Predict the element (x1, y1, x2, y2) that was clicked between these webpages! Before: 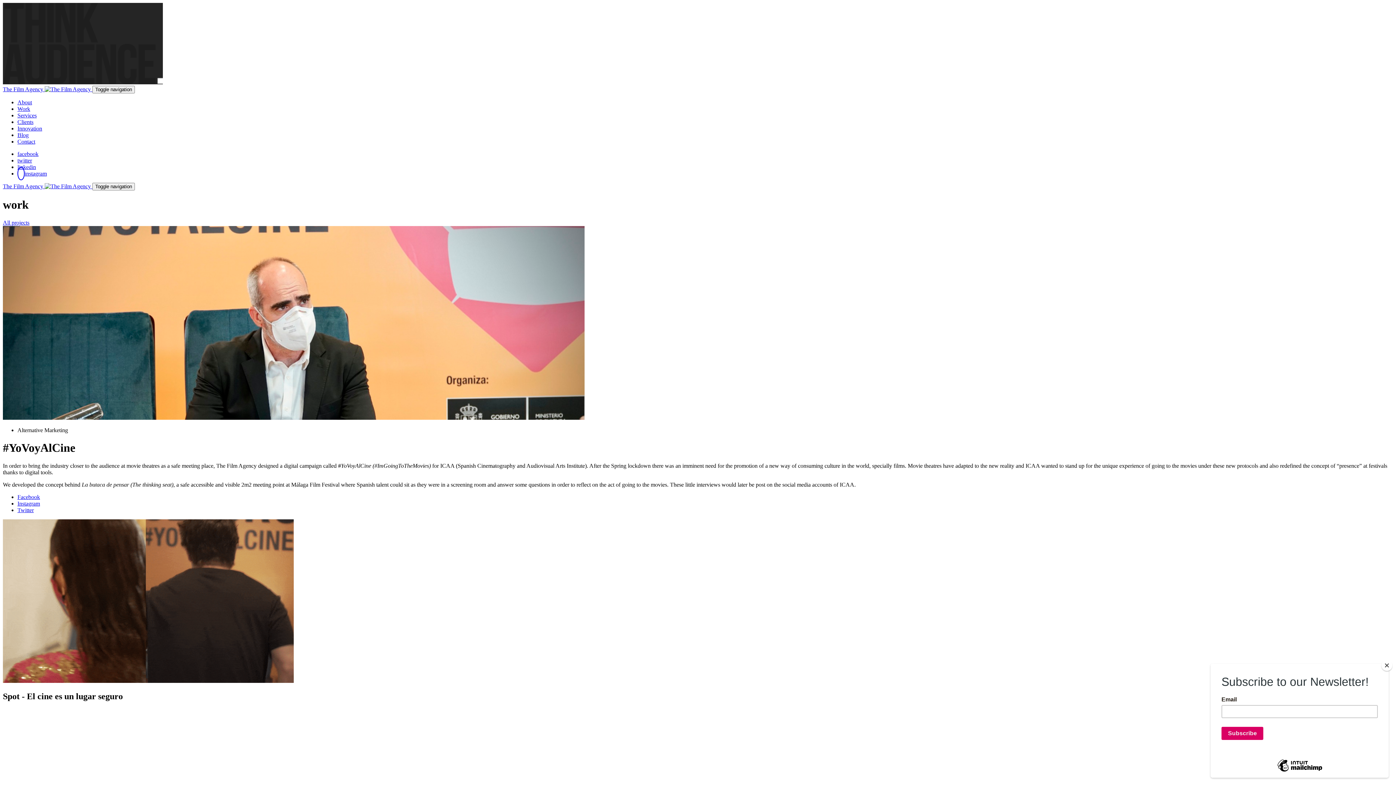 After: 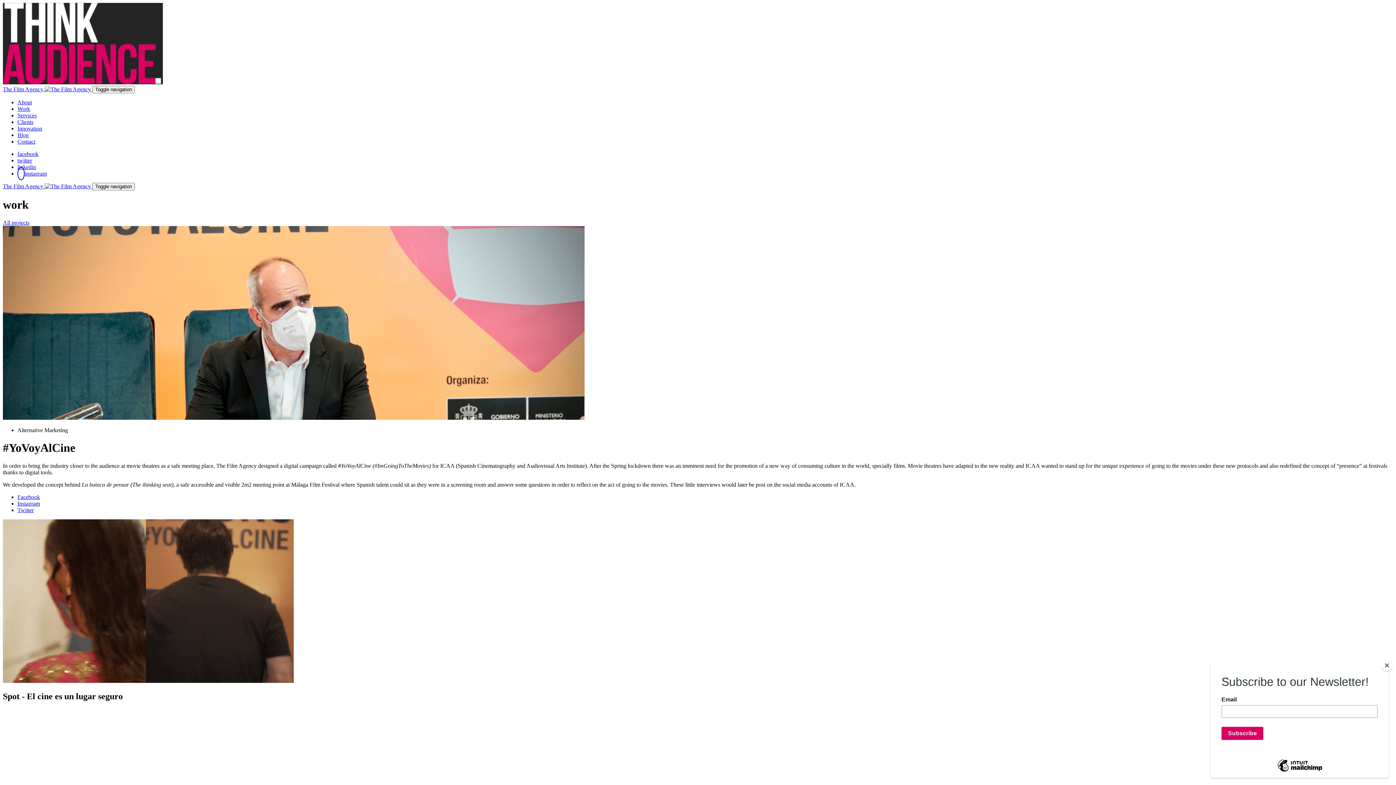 Action: bbox: (17, 150, 38, 157) label: facebook